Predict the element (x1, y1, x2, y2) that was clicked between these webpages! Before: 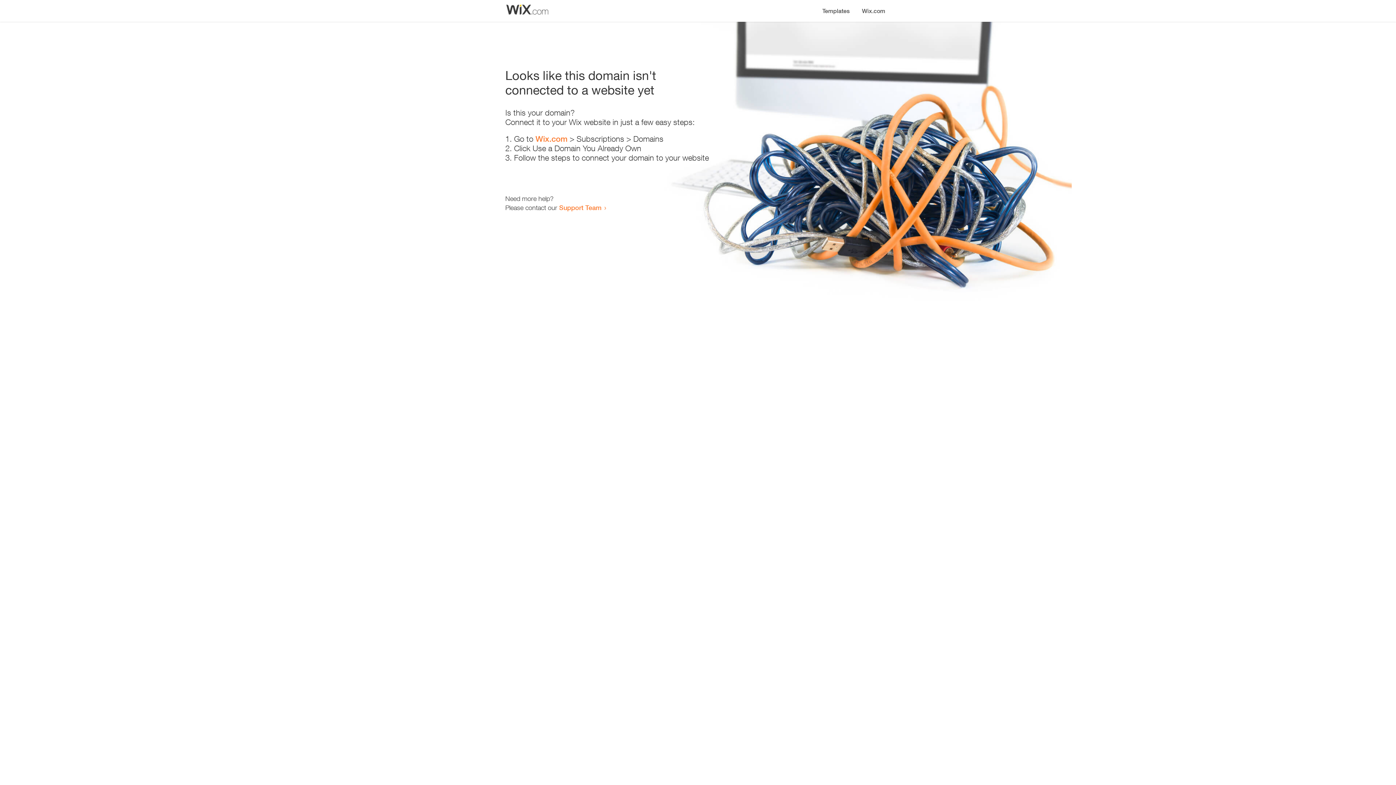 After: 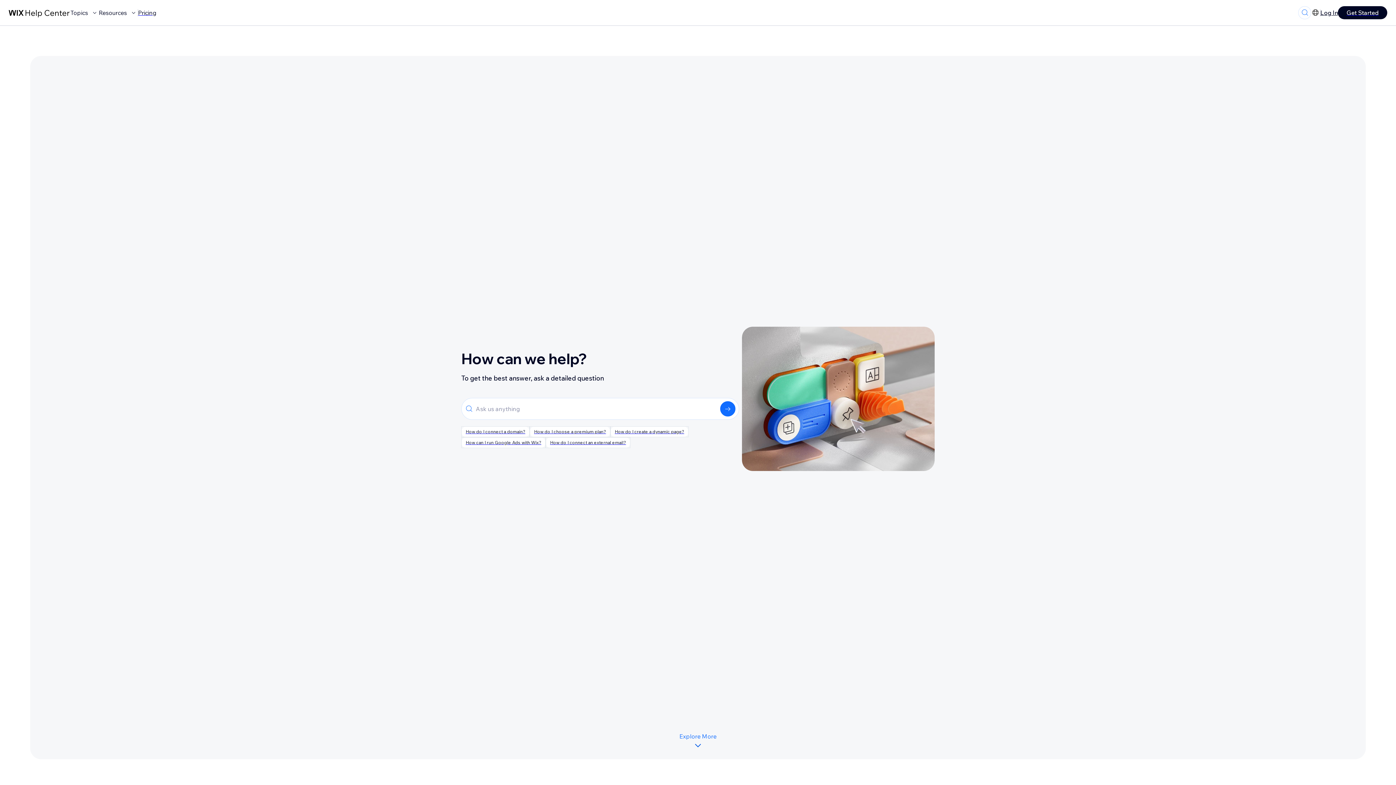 Action: label: Support Team bbox: (559, 203, 601, 211)